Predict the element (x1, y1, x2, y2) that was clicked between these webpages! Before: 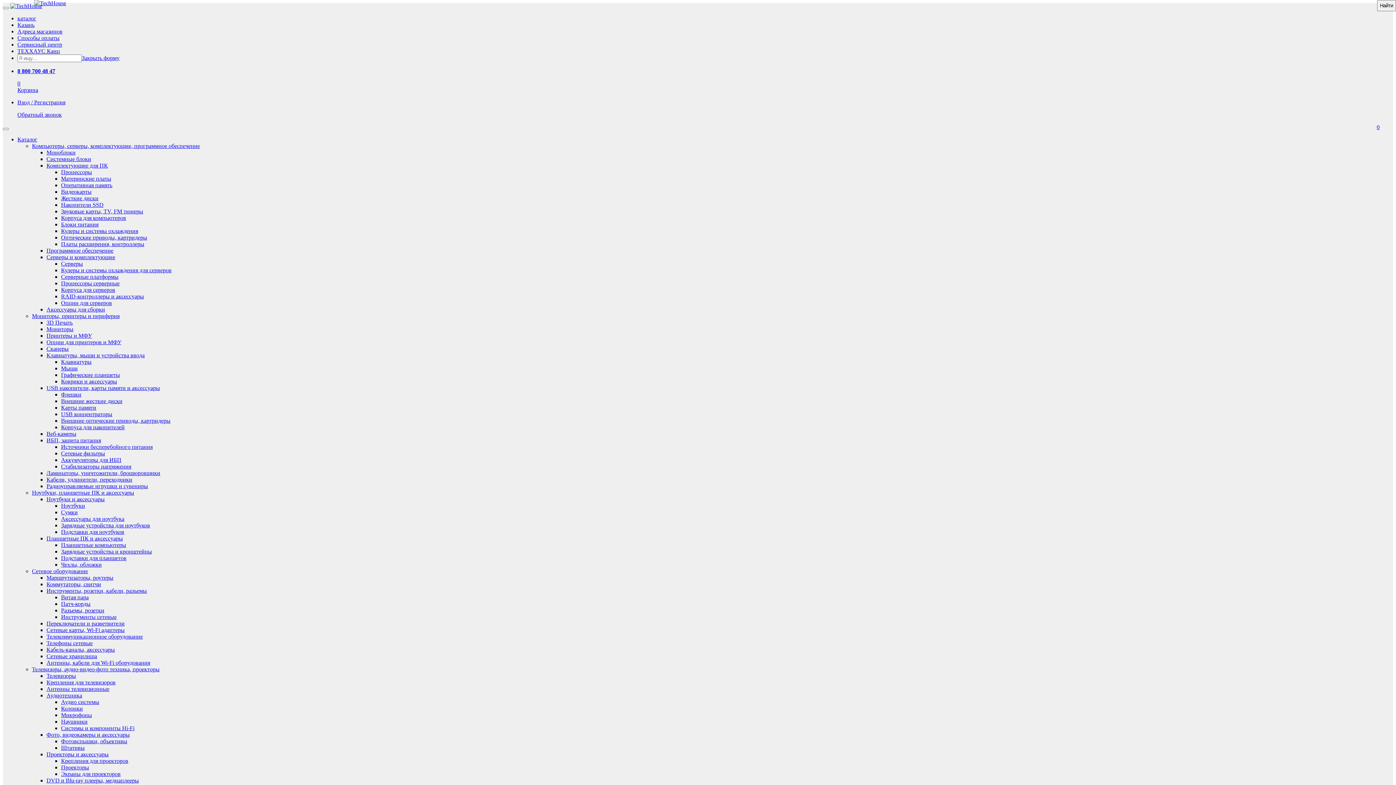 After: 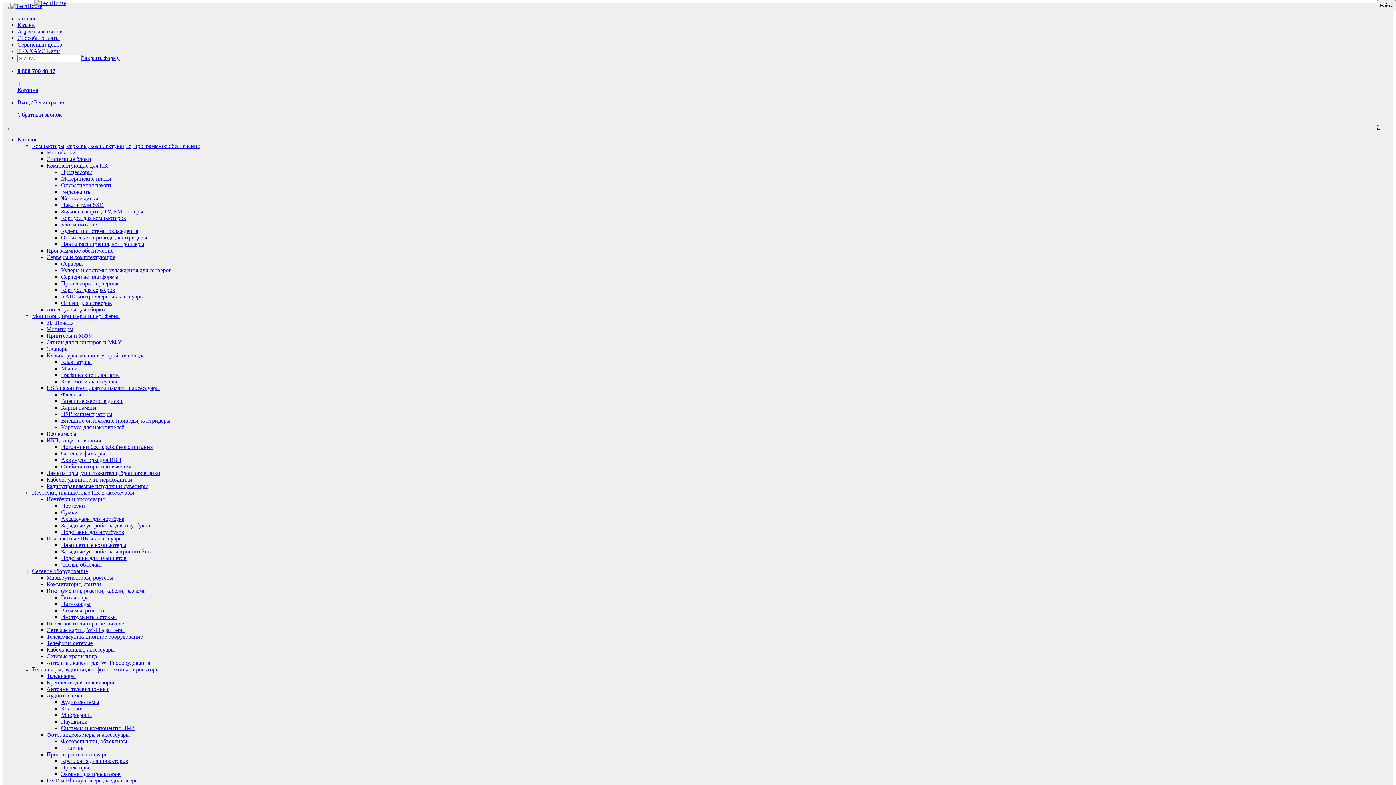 Action: label: Радиоуправляемые игрушки и сувениры bbox: (46, 483, 148, 489)